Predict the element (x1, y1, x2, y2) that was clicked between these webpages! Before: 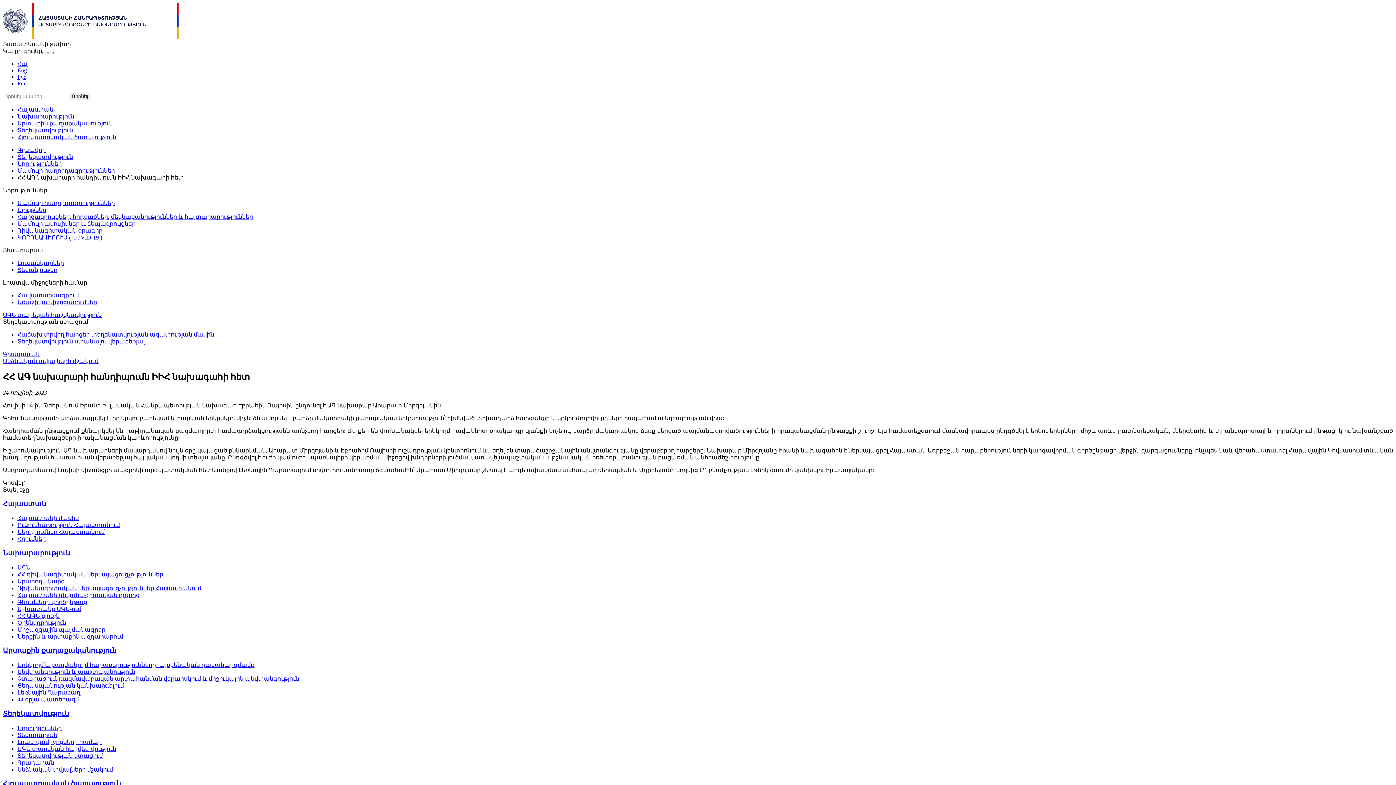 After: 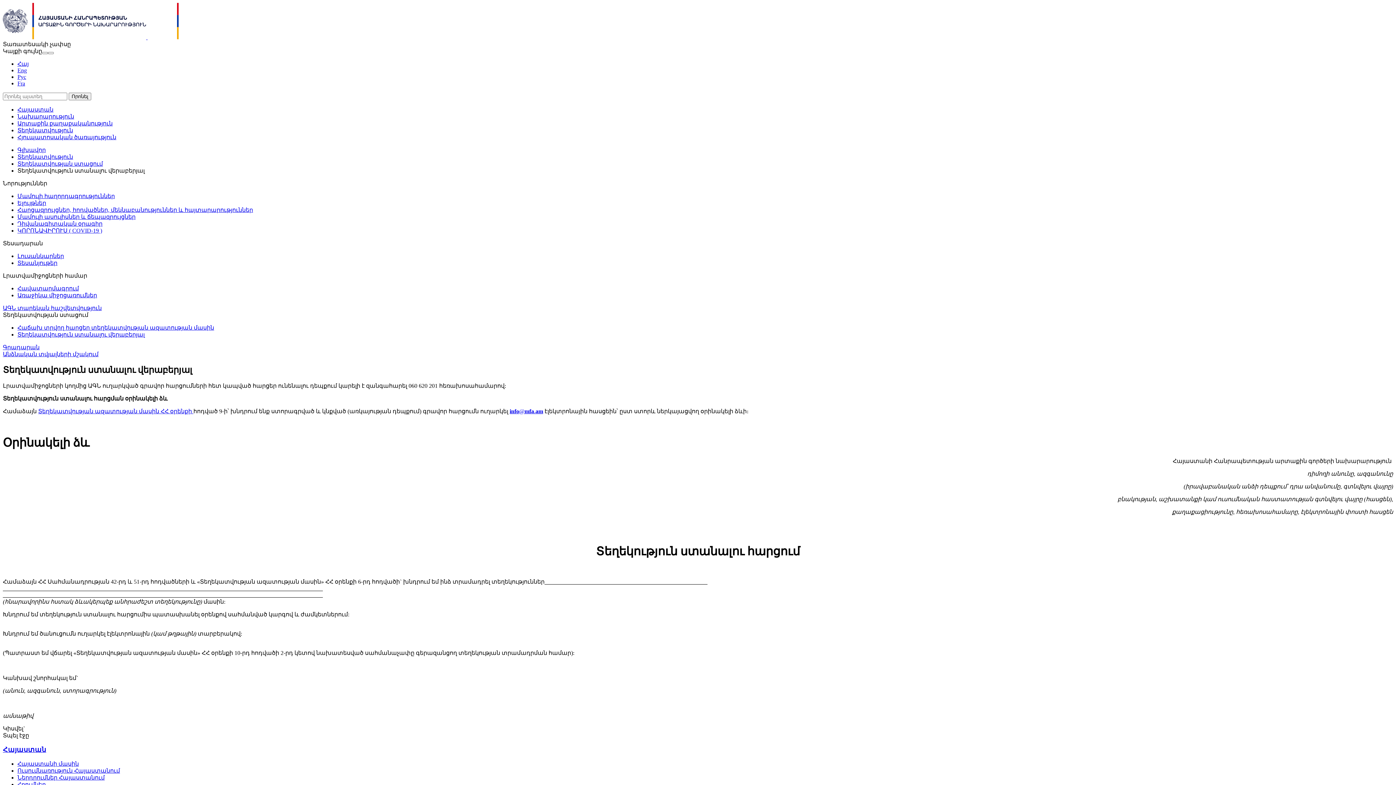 Action: label: Տեղեկատվություն ստանալու վերաբերյալ bbox: (17, 338, 144, 344)